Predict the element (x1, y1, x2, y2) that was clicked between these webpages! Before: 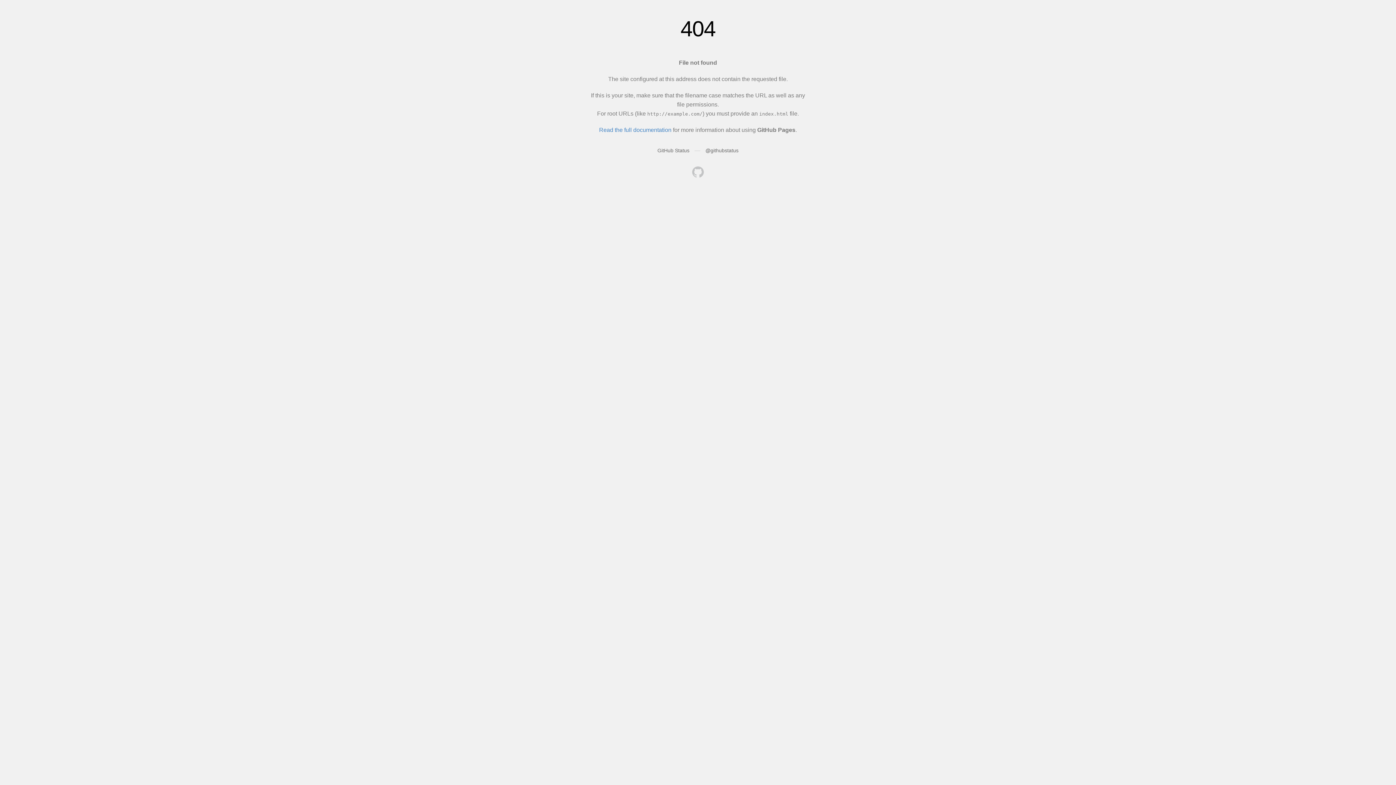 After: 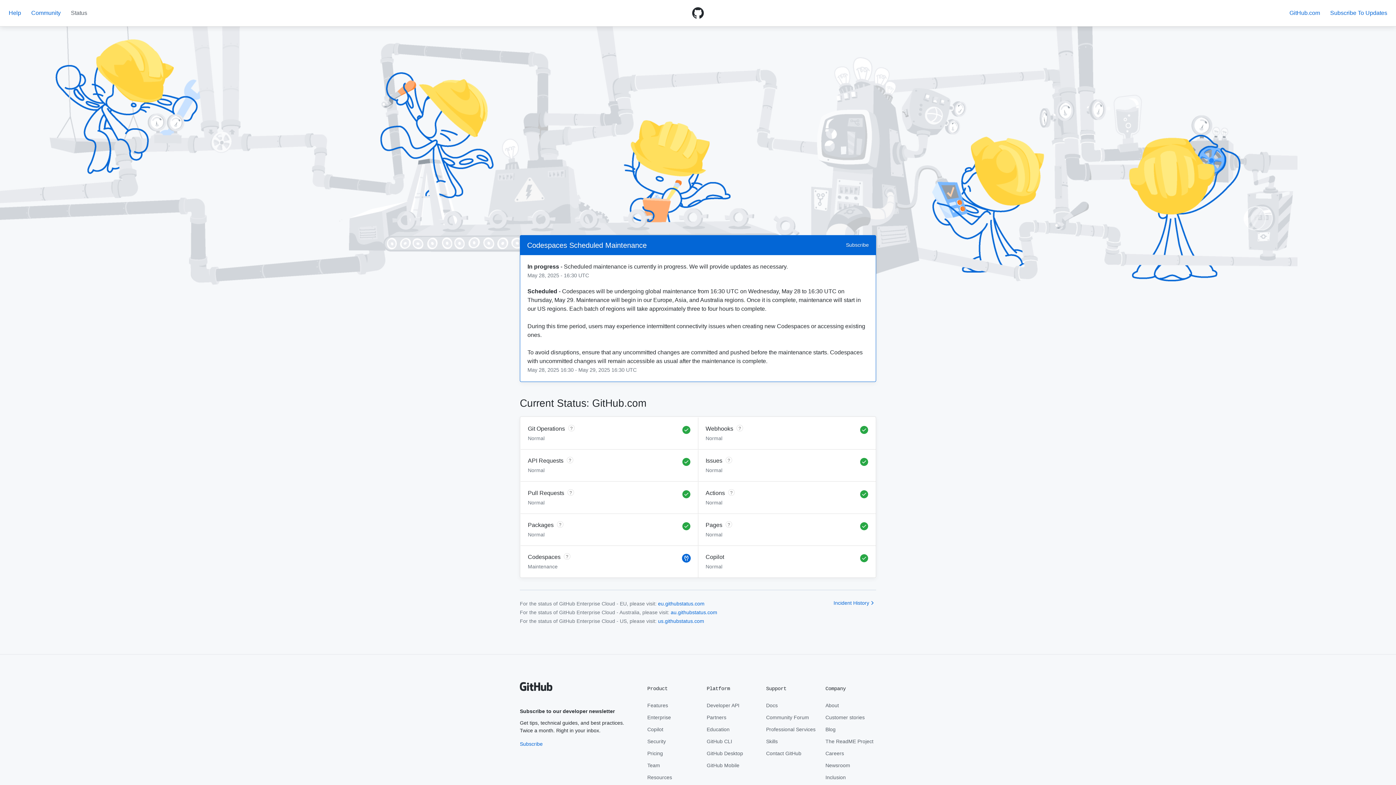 Action: label: GitHub Status bbox: (657, 147, 689, 153)